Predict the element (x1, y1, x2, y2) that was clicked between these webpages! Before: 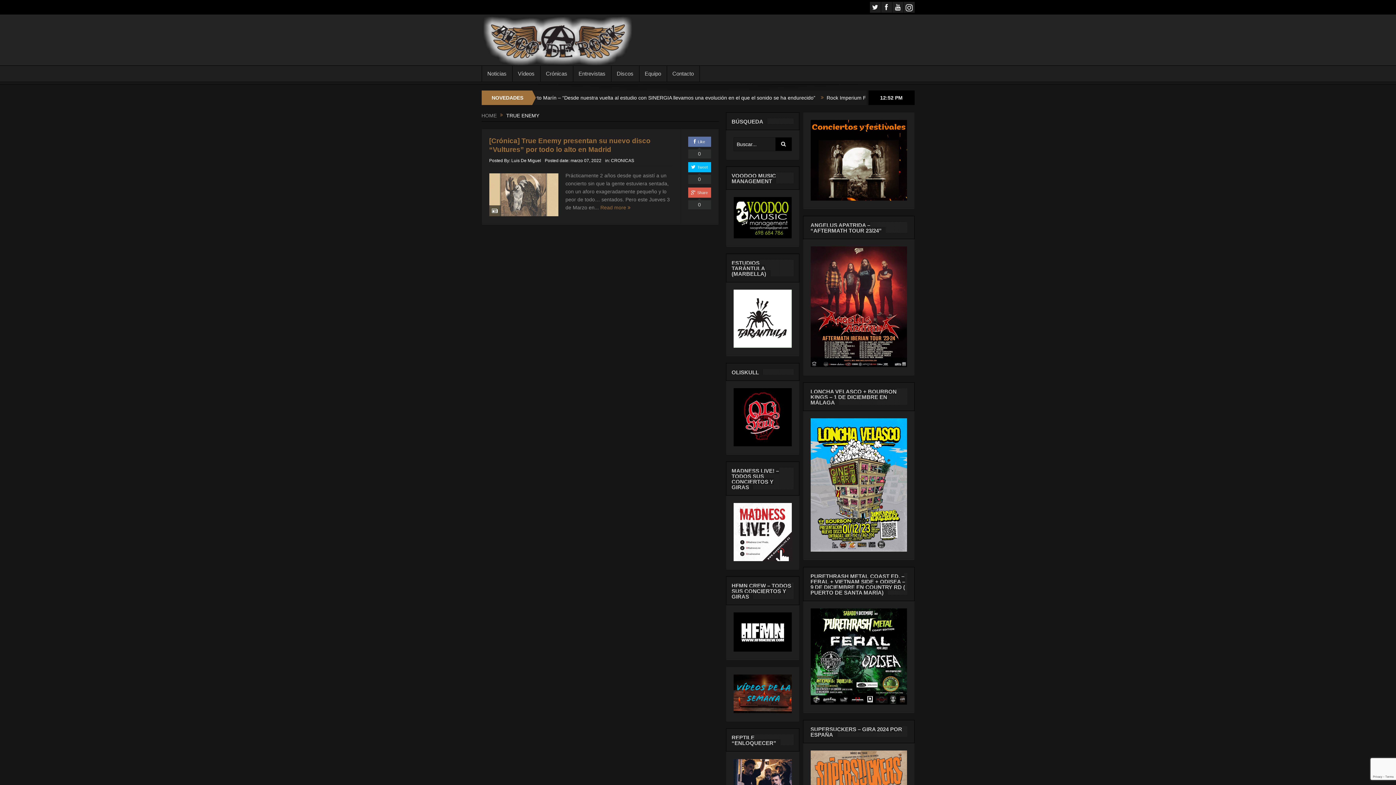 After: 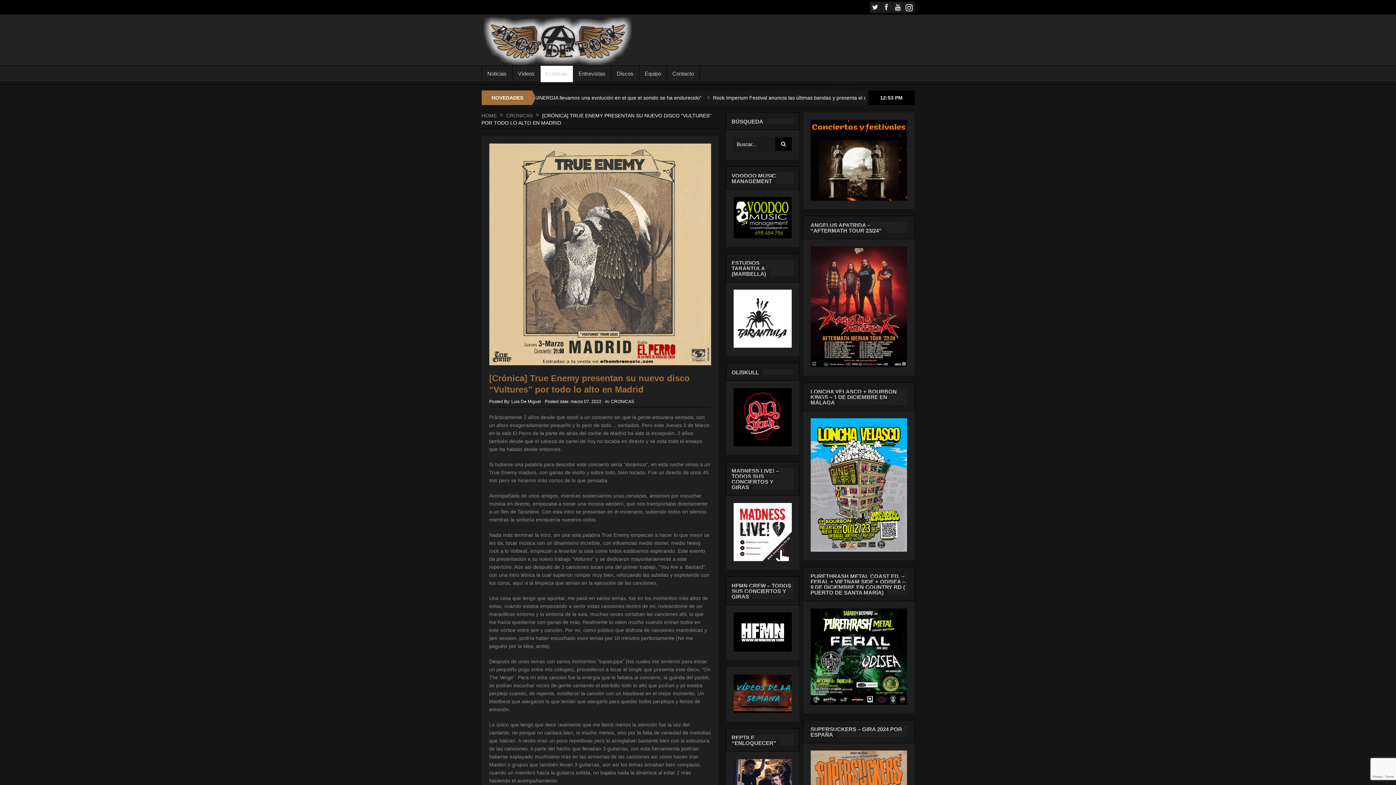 Action: label: Read more  bbox: (600, 204, 630, 210)